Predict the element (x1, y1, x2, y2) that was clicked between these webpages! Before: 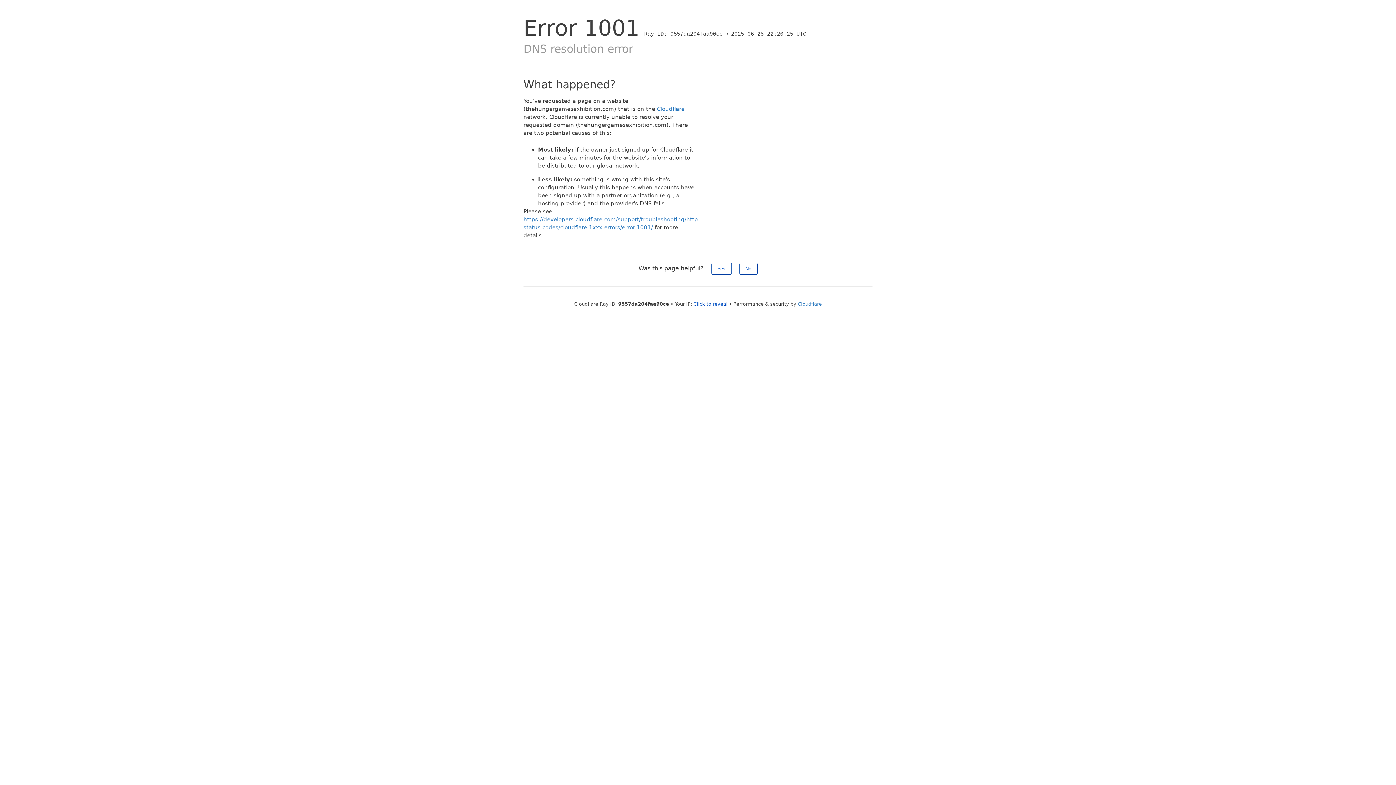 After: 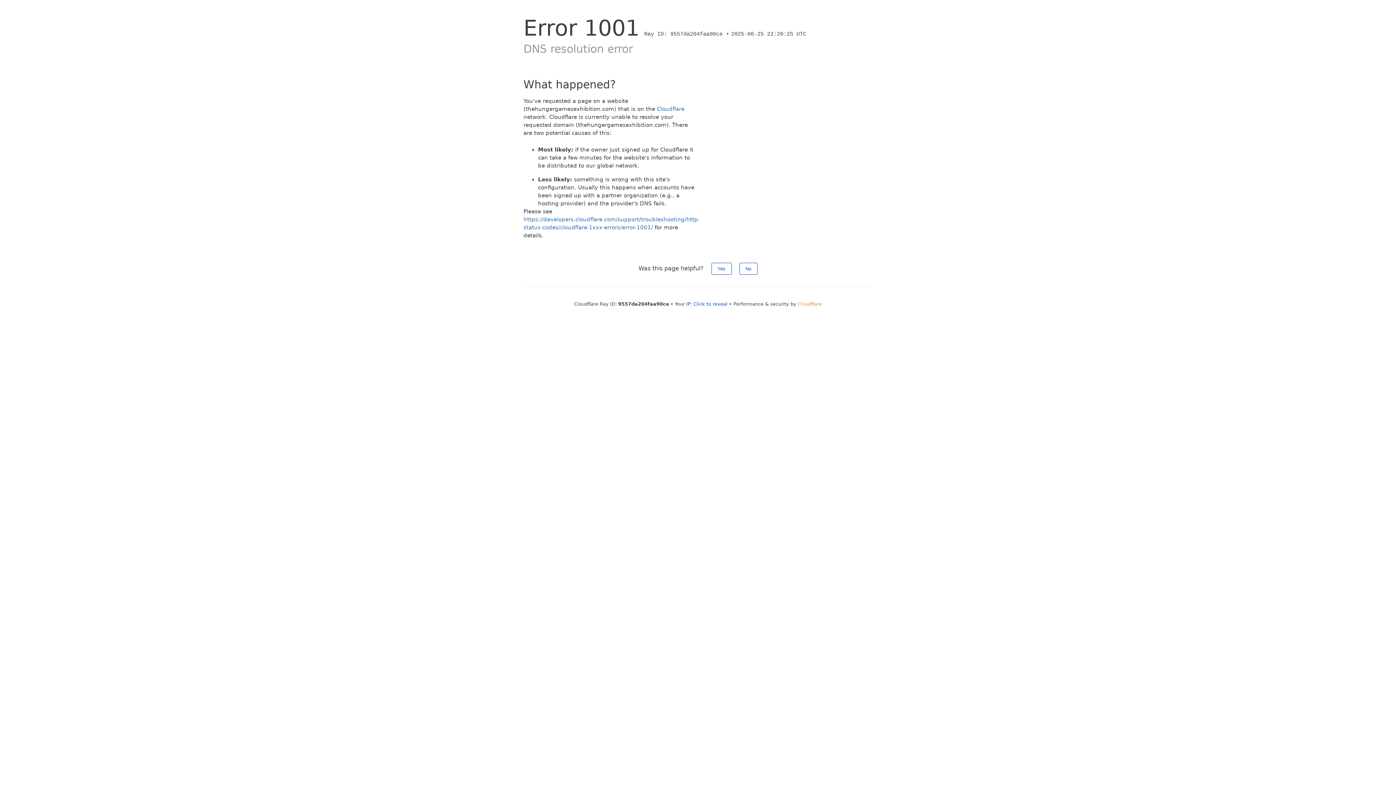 Action: bbox: (798, 301, 822, 306) label: Cloudflare